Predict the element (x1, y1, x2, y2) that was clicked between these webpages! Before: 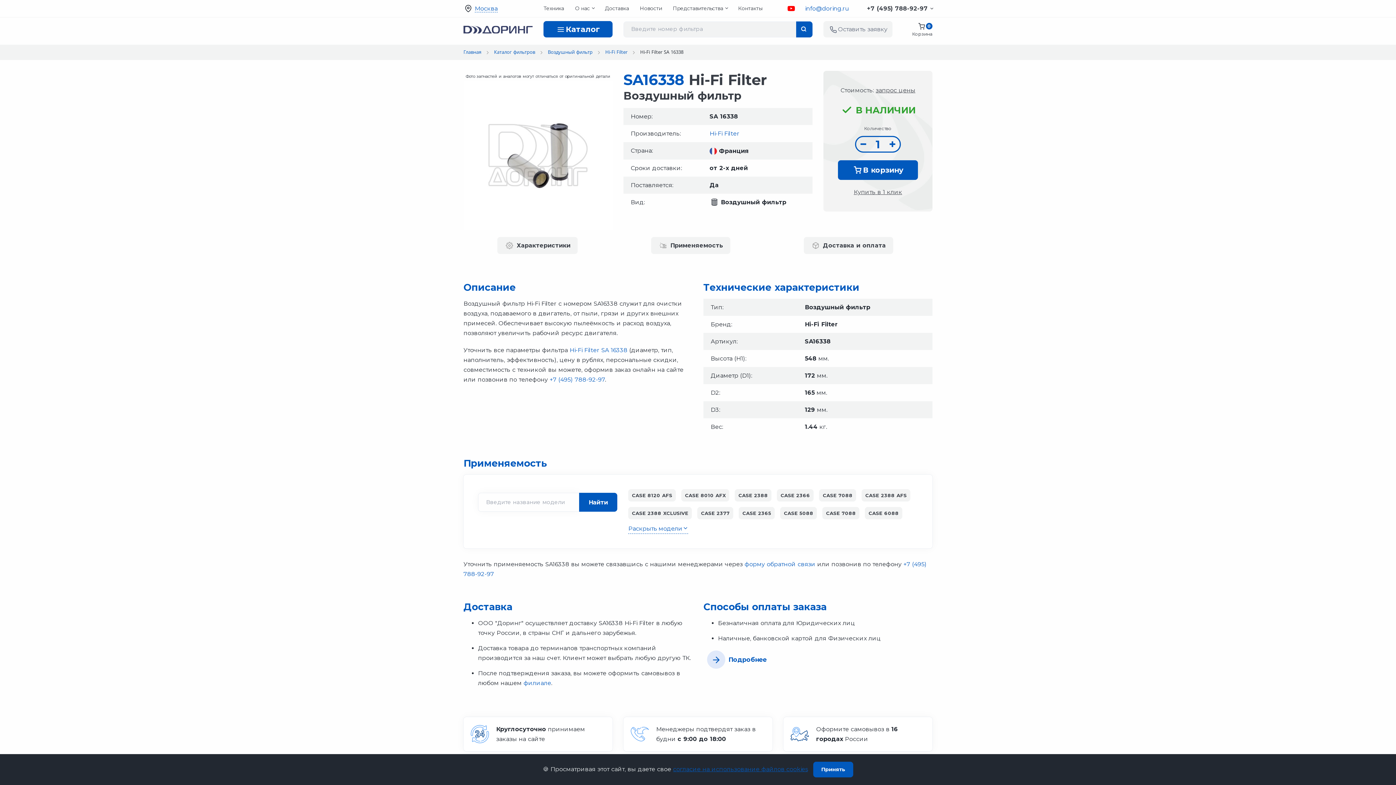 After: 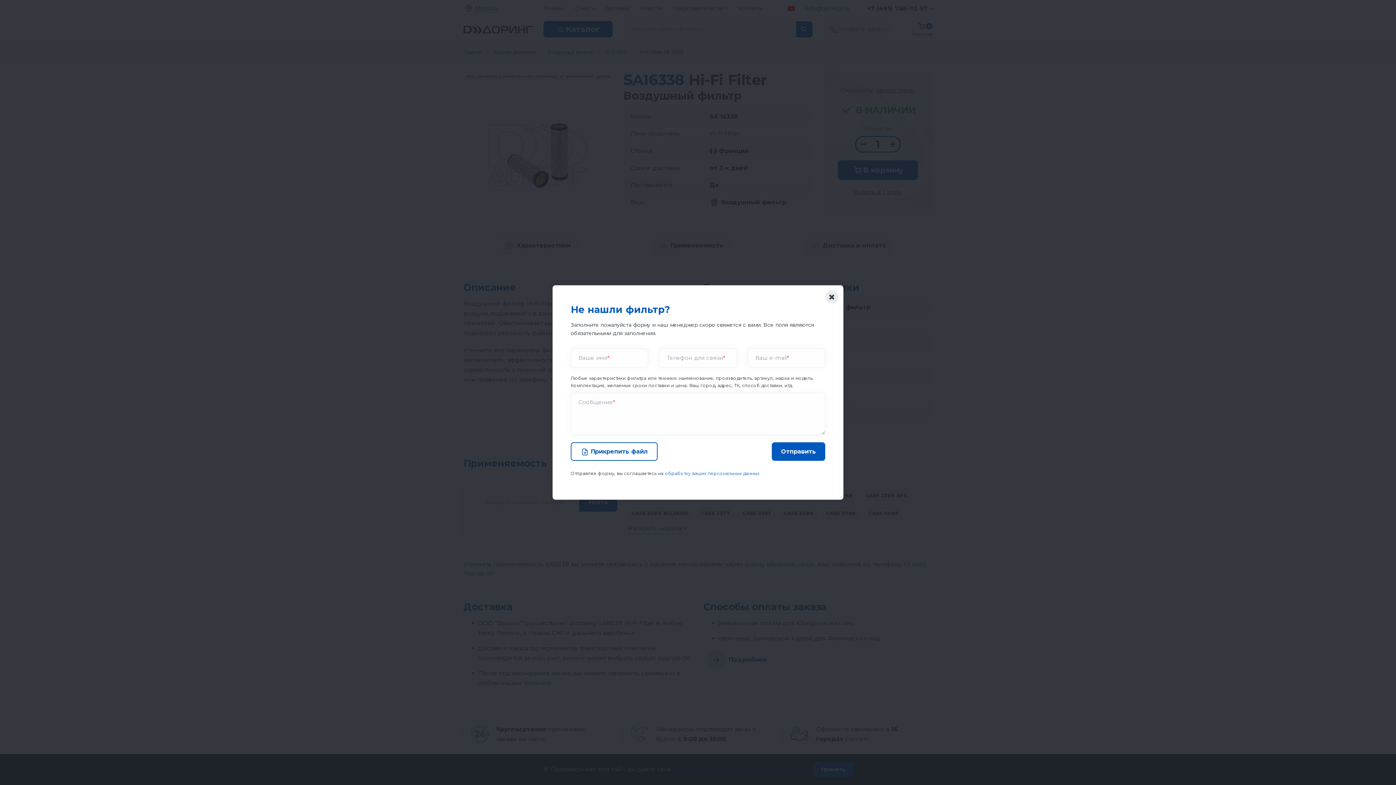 Action: bbox: (823, 21, 892, 37) label: Оставить заявку